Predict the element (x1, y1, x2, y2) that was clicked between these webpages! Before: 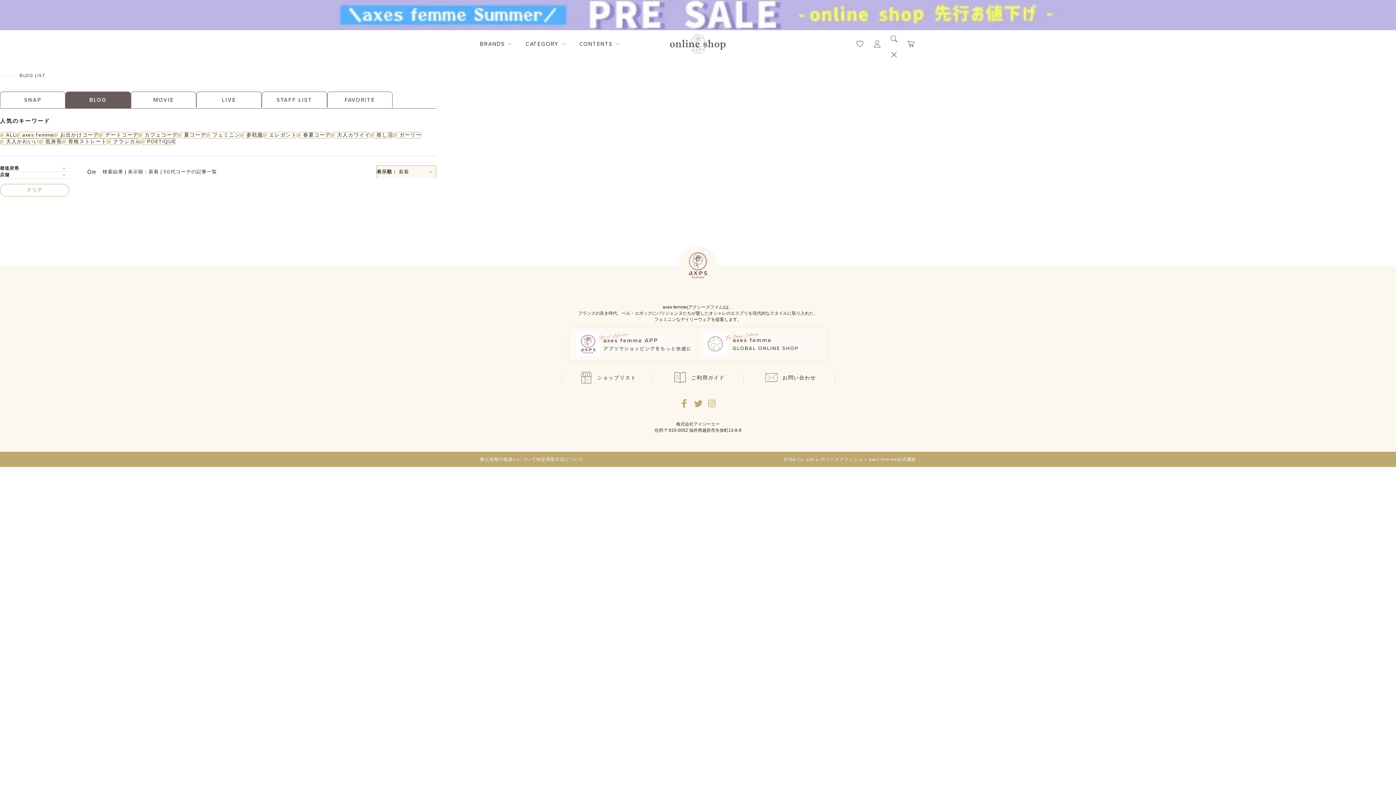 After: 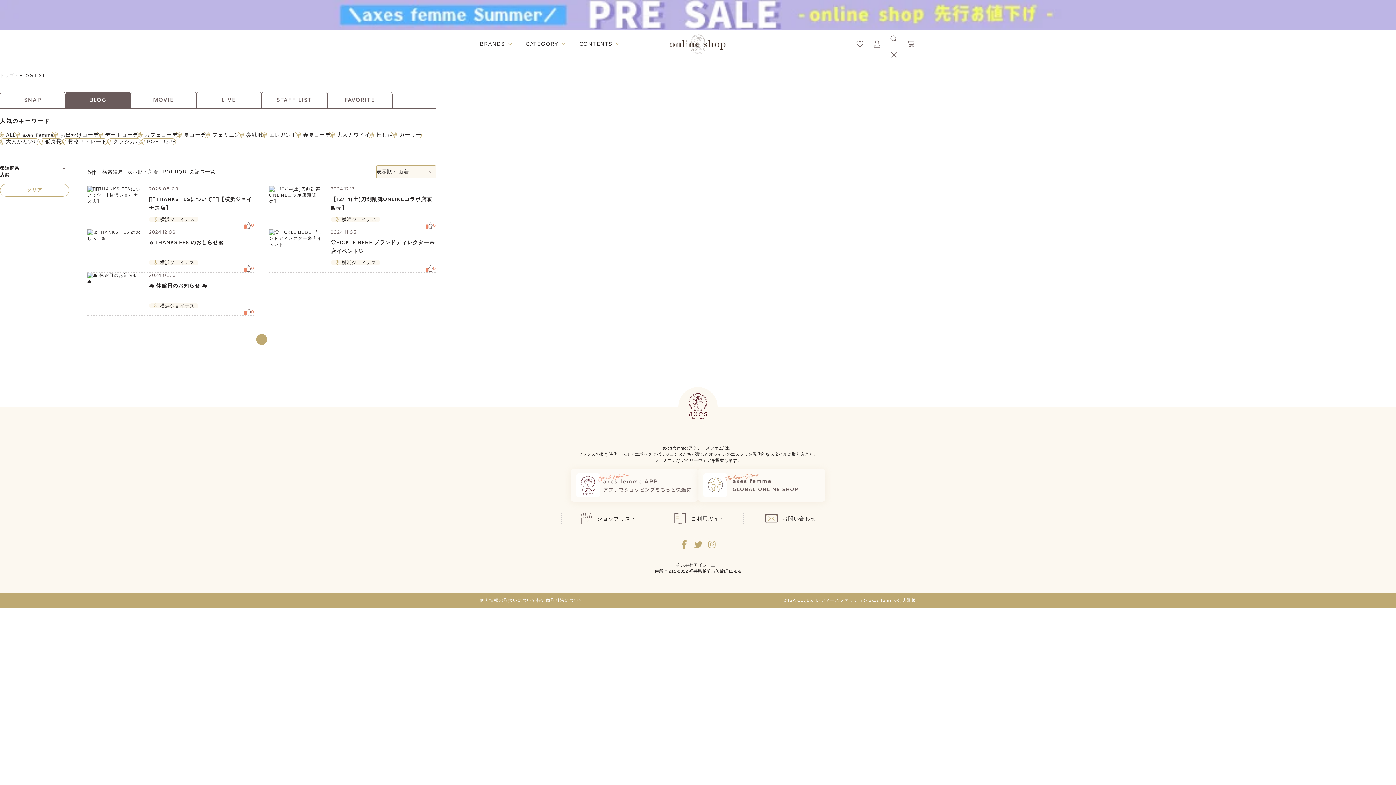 Action: bbox: (141, 138, 176, 144) label: POETIQUE